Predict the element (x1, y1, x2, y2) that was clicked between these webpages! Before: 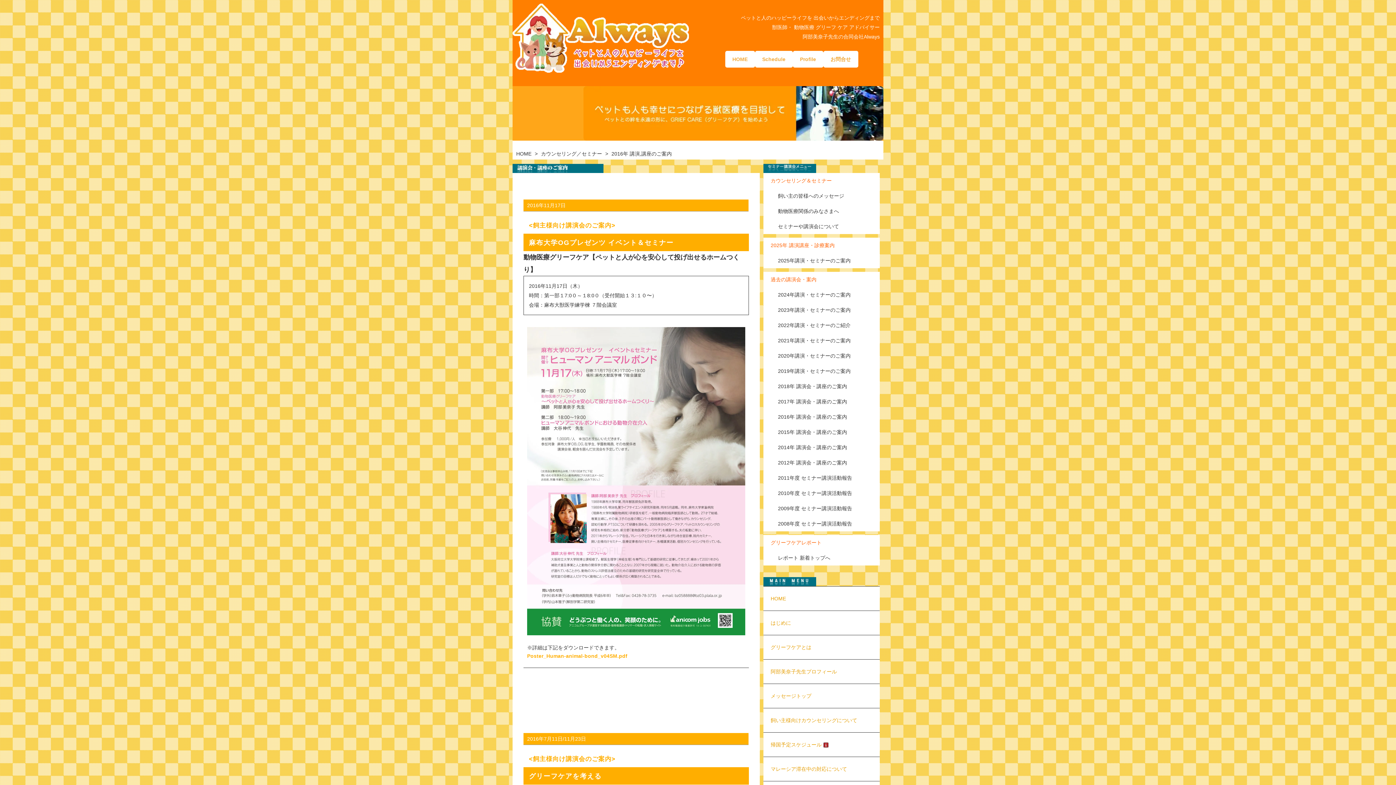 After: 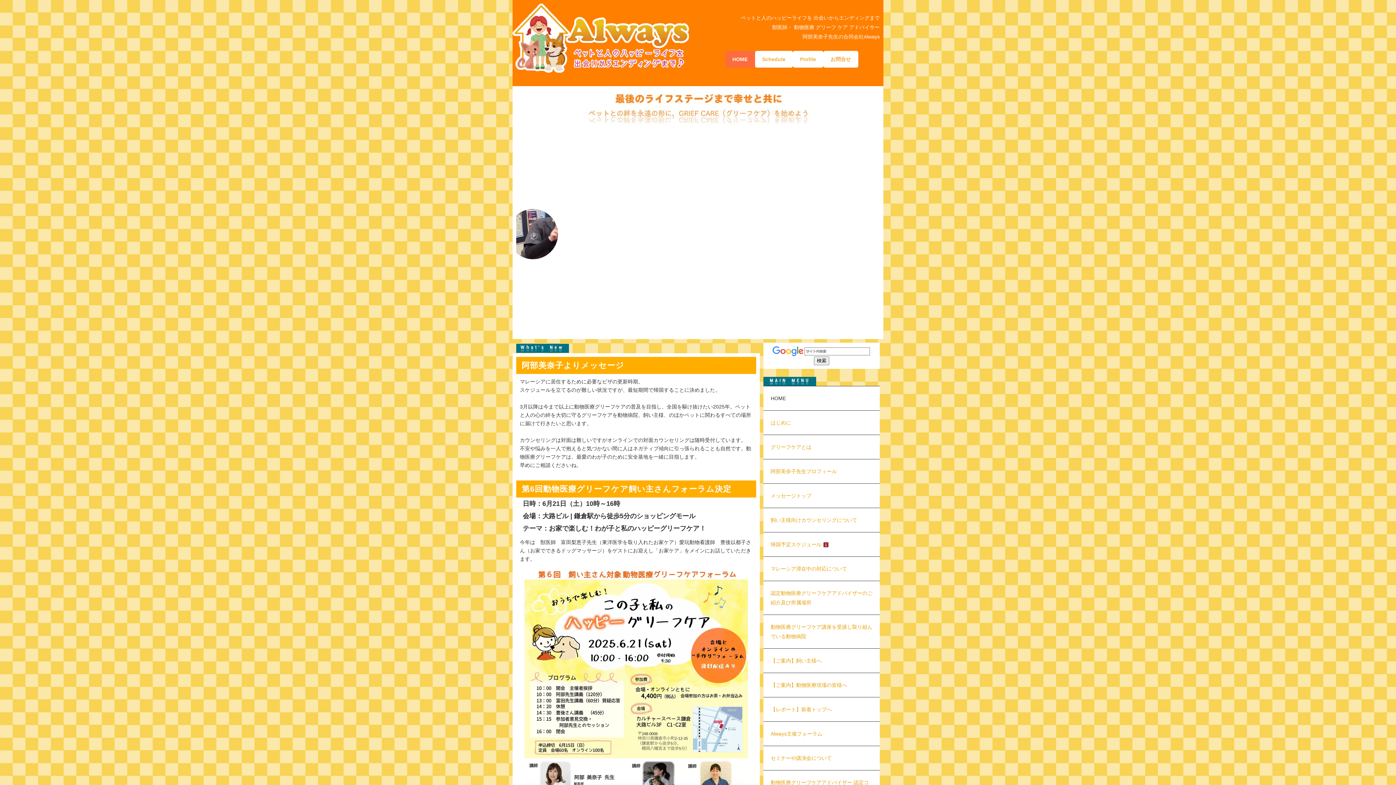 Action: bbox: (516, 150, 531, 156) label: HOME